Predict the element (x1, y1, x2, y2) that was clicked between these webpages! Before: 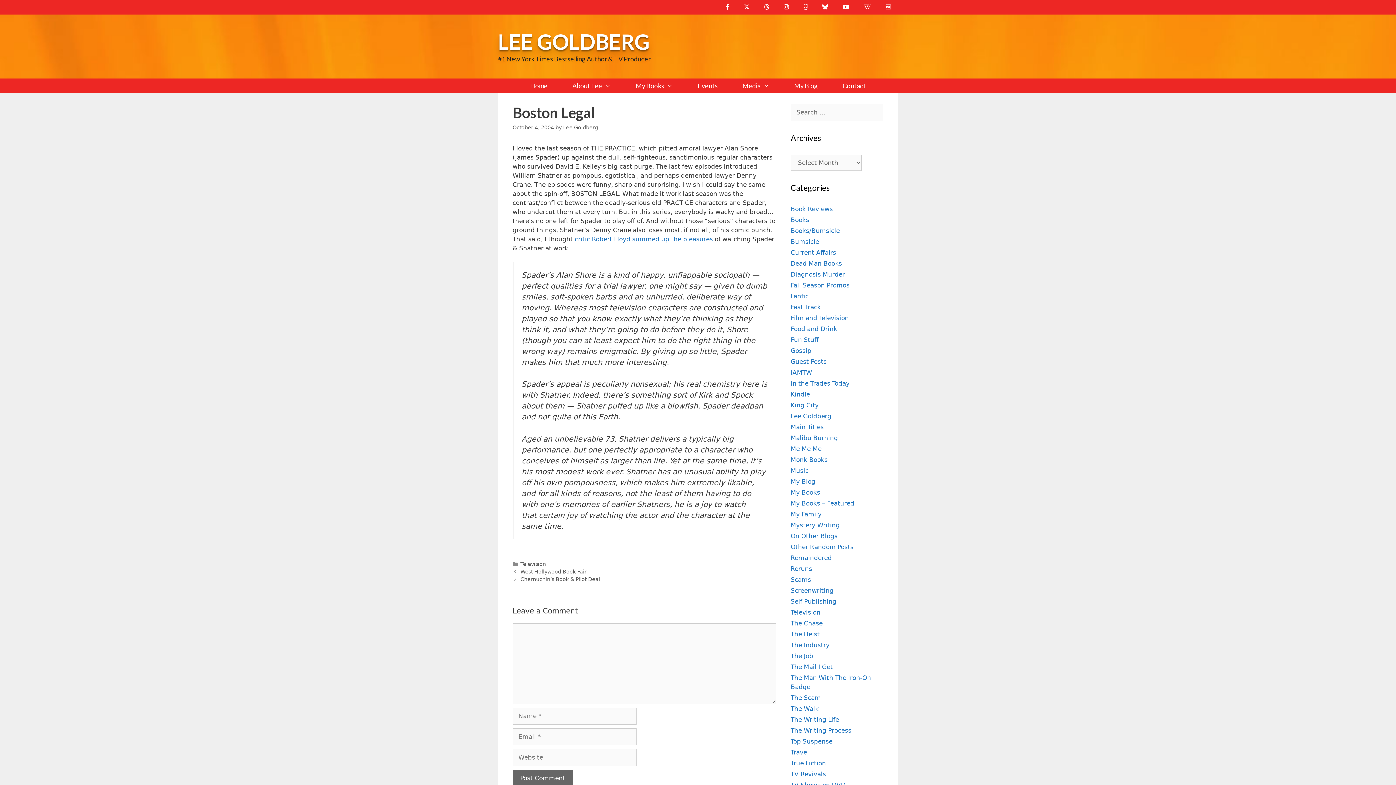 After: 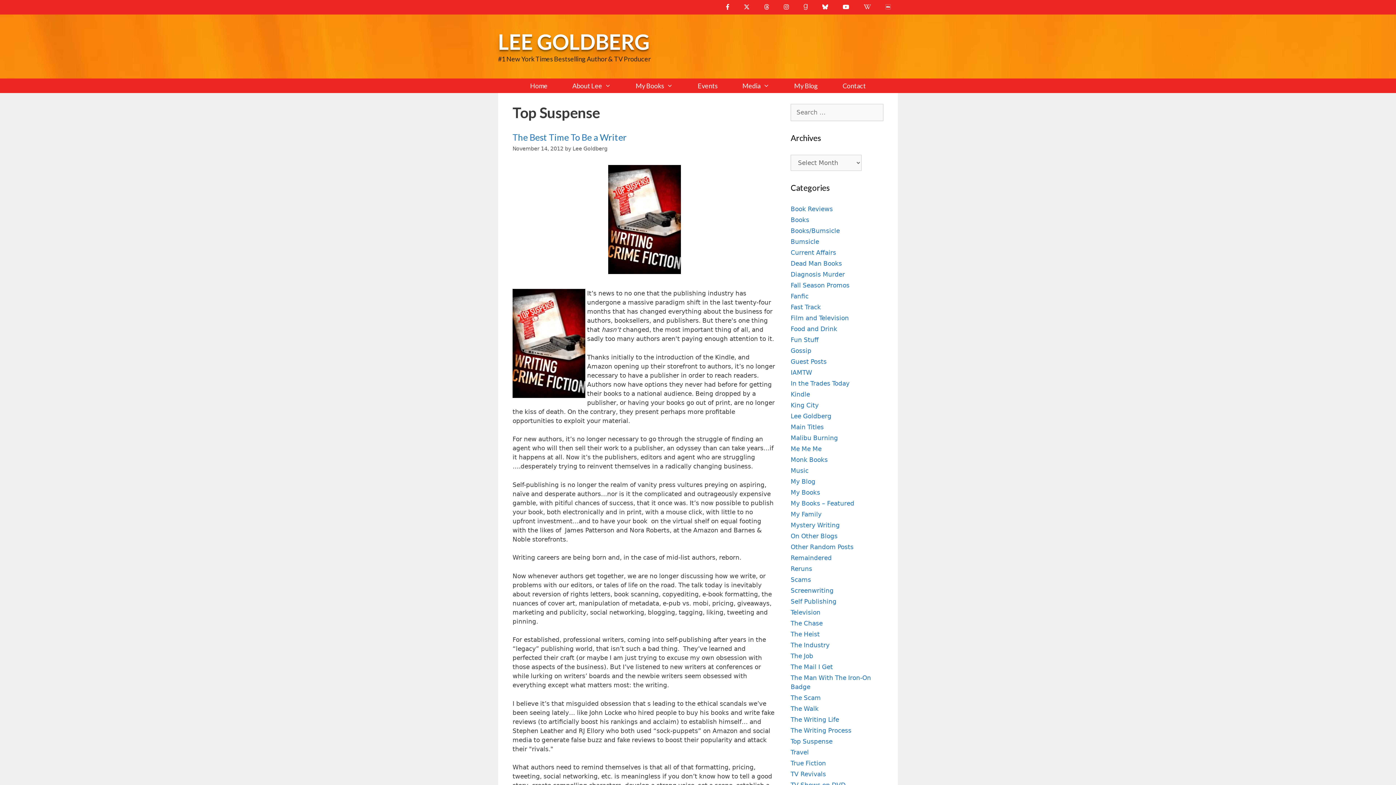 Action: label: Top Suspense bbox: (790, 738, 832, 745)